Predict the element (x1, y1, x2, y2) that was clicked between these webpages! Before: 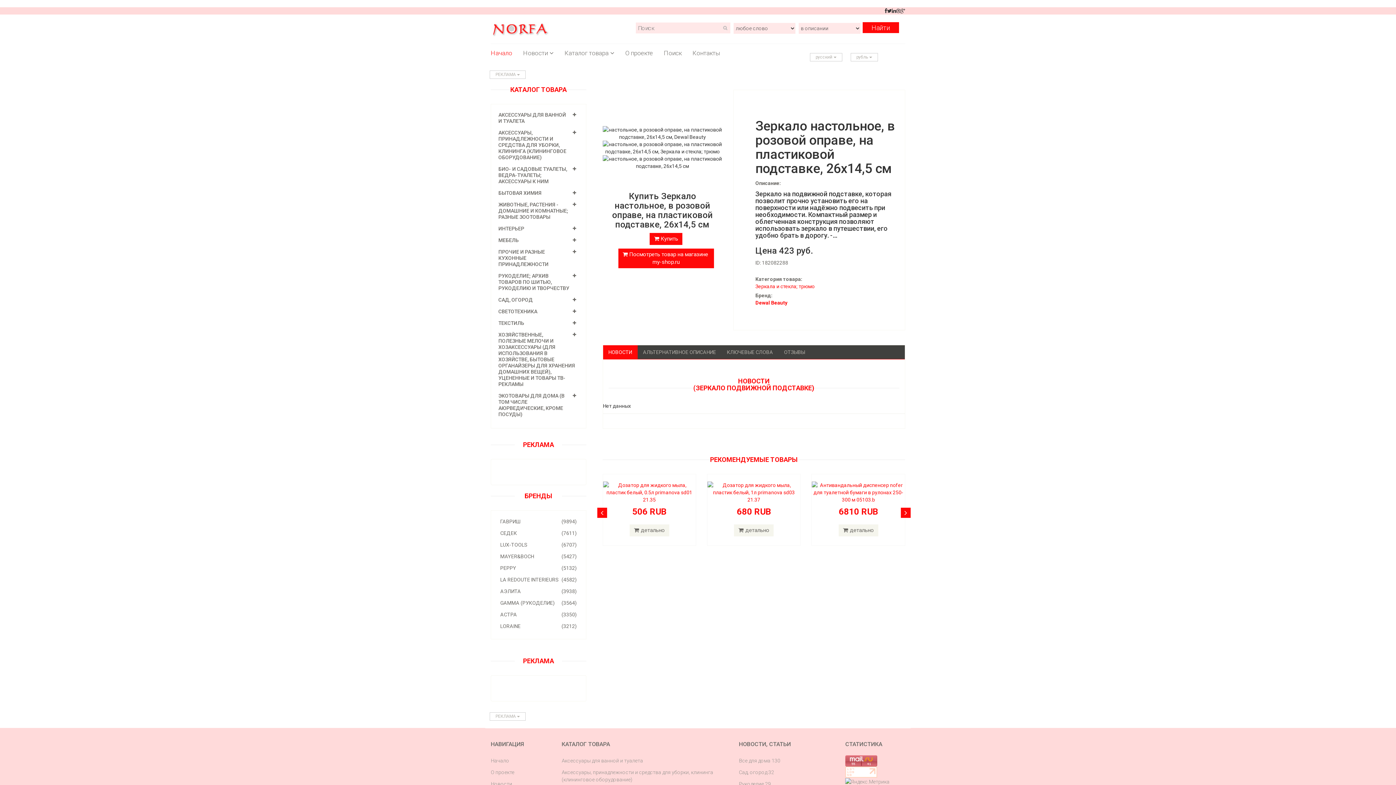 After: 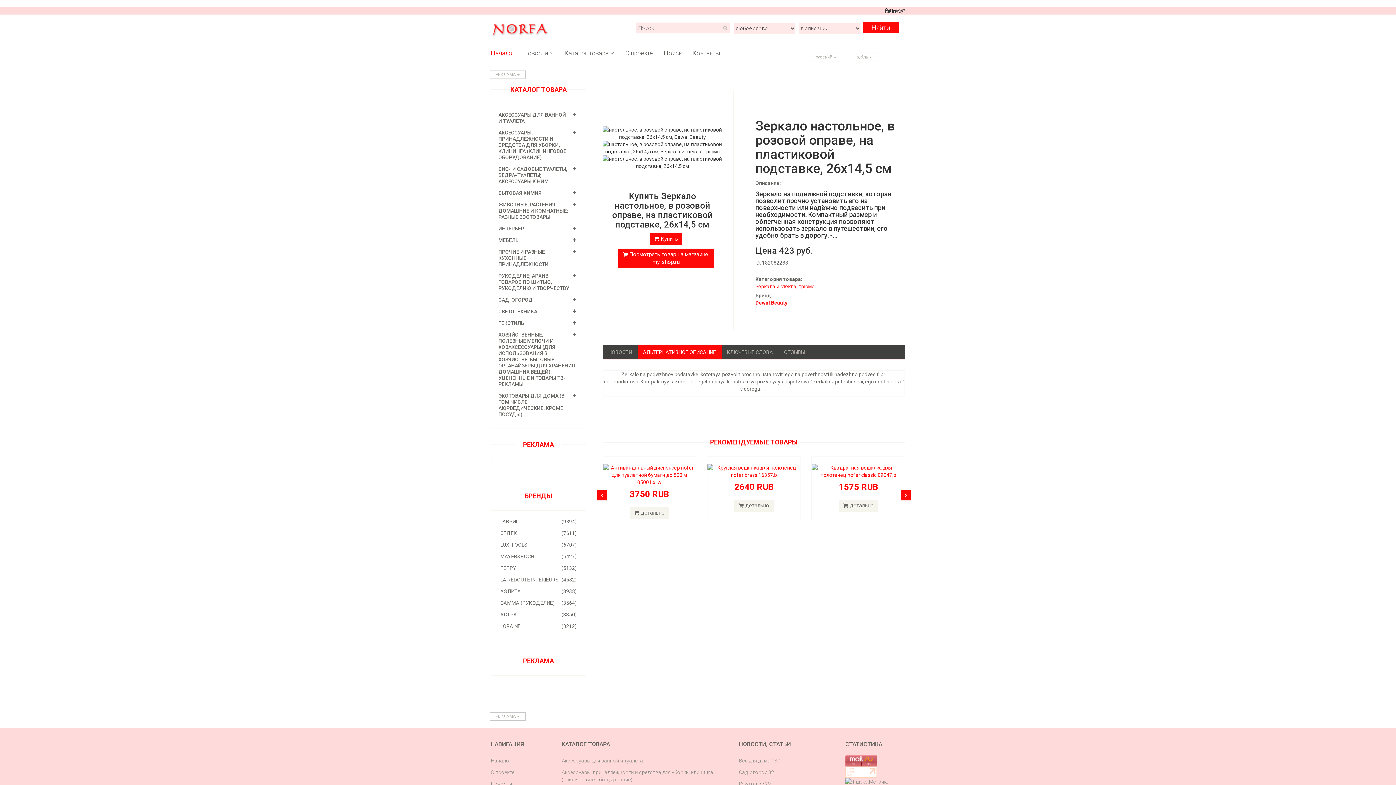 Action: label: АЛЬТЕРНАТИВНОЕ ОПИСАНИЕ bbox: (637, 345, 721, 359)